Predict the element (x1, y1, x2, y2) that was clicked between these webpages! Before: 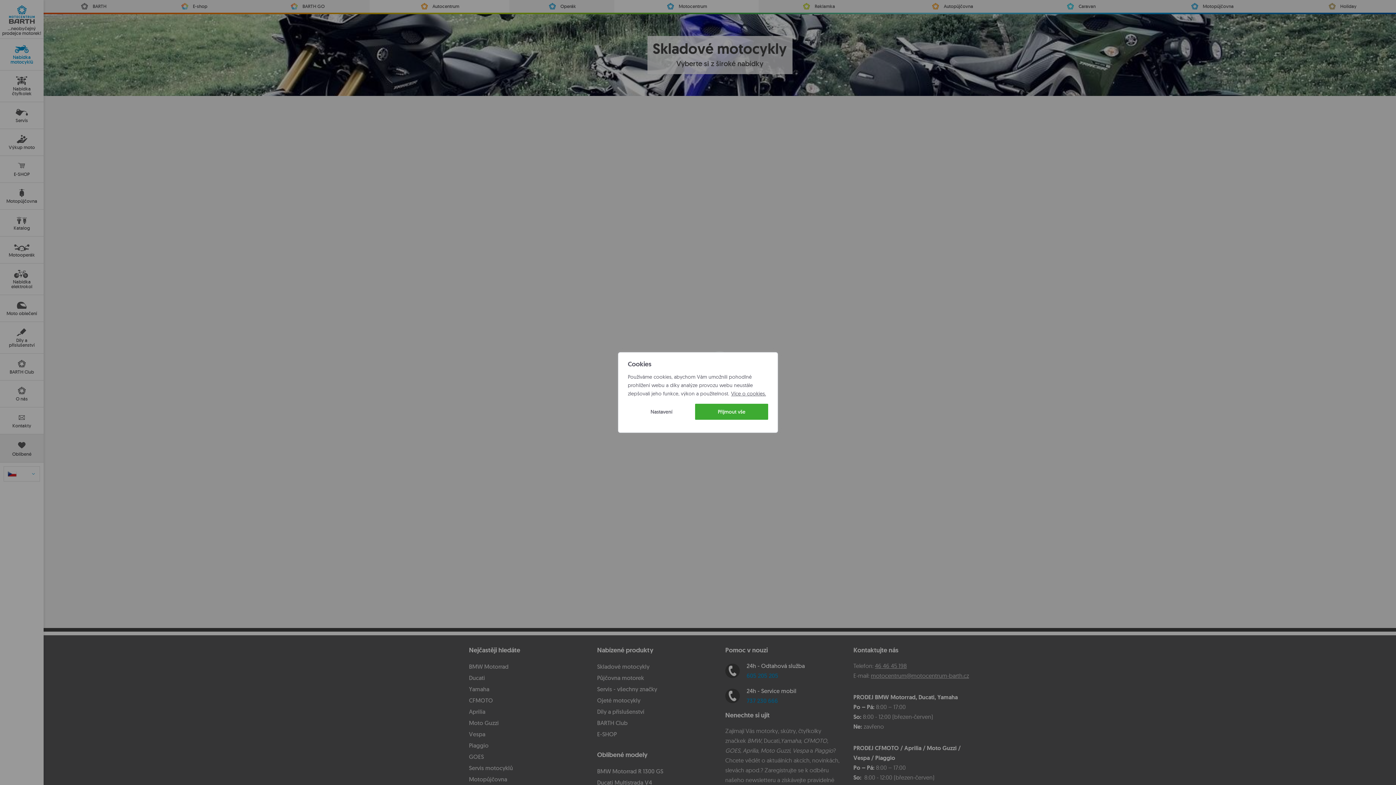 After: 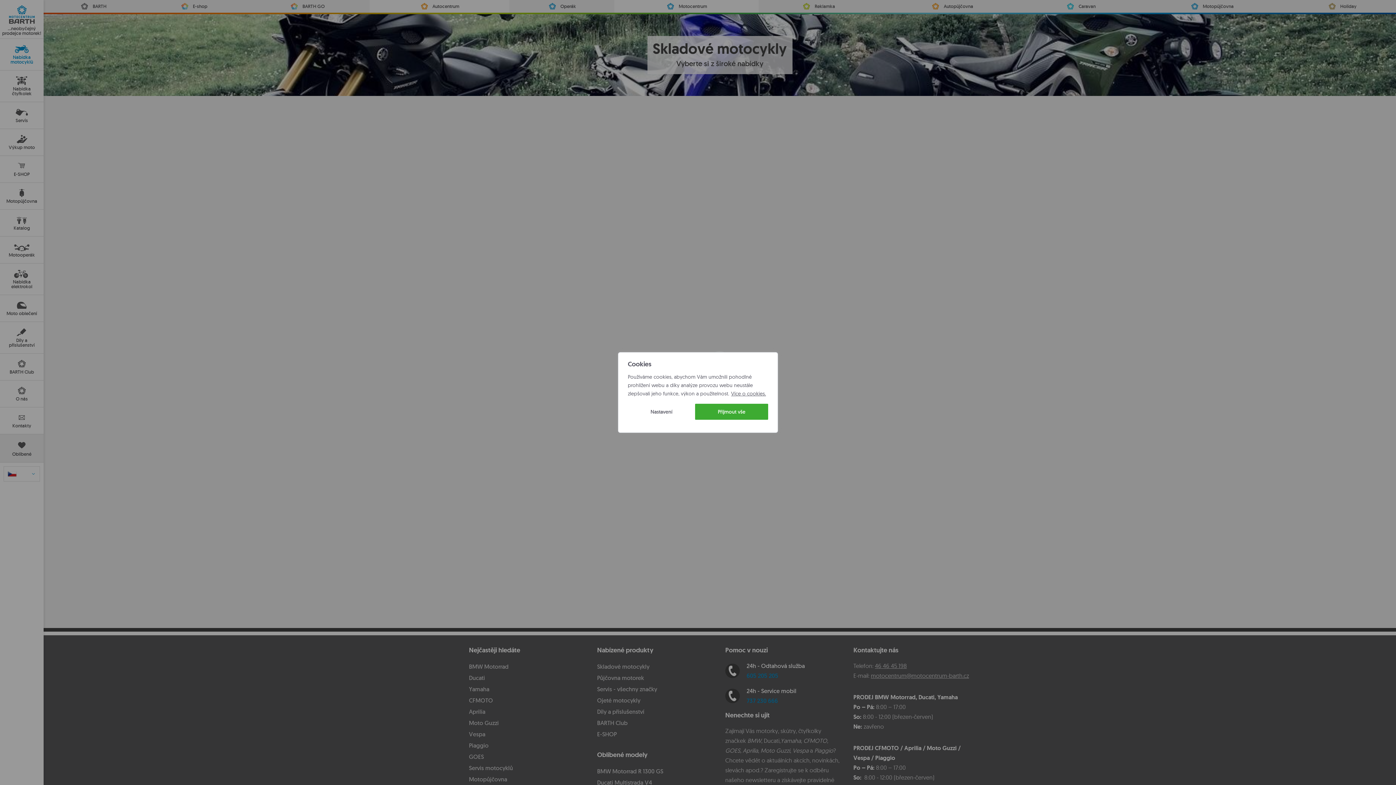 Action: label: Více o cookies. bbox: (730, 390, 766, 397)